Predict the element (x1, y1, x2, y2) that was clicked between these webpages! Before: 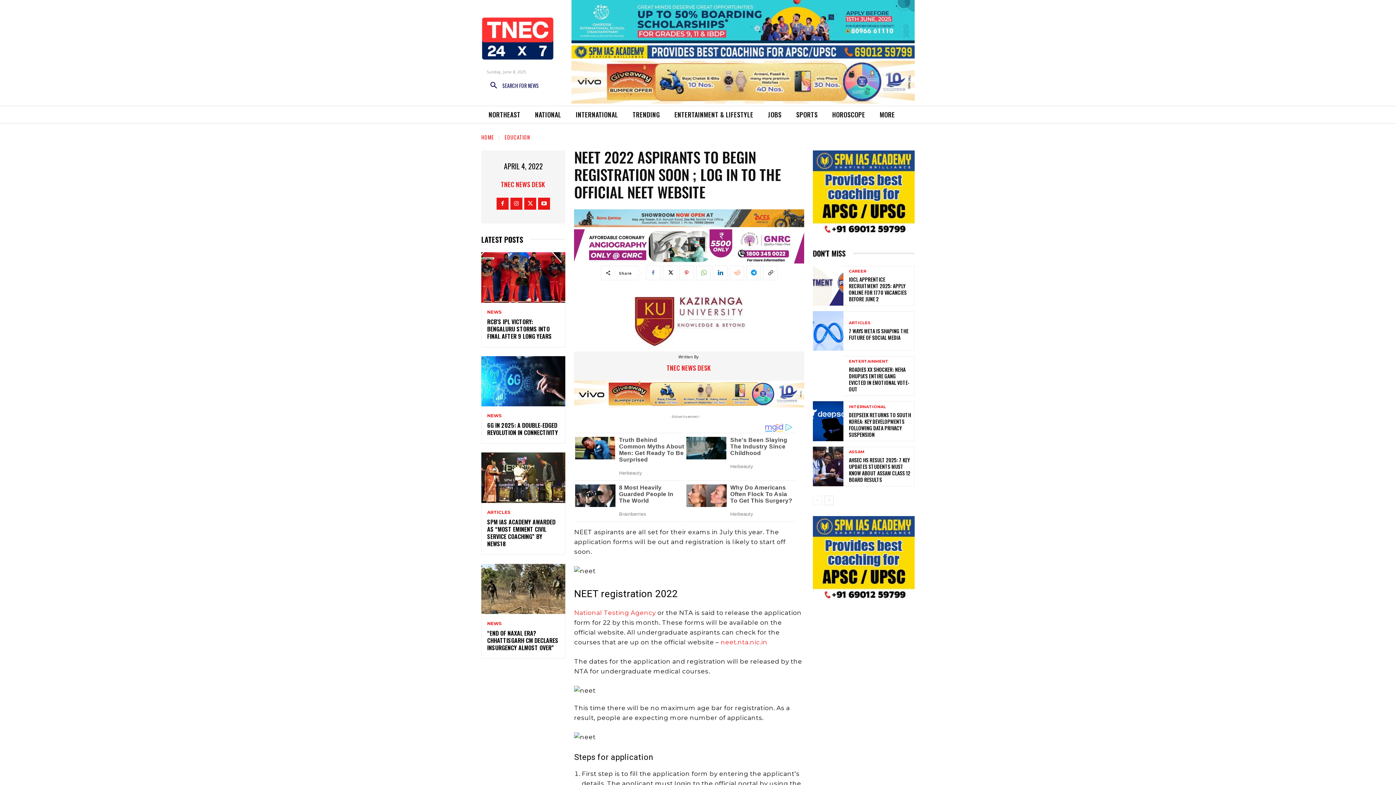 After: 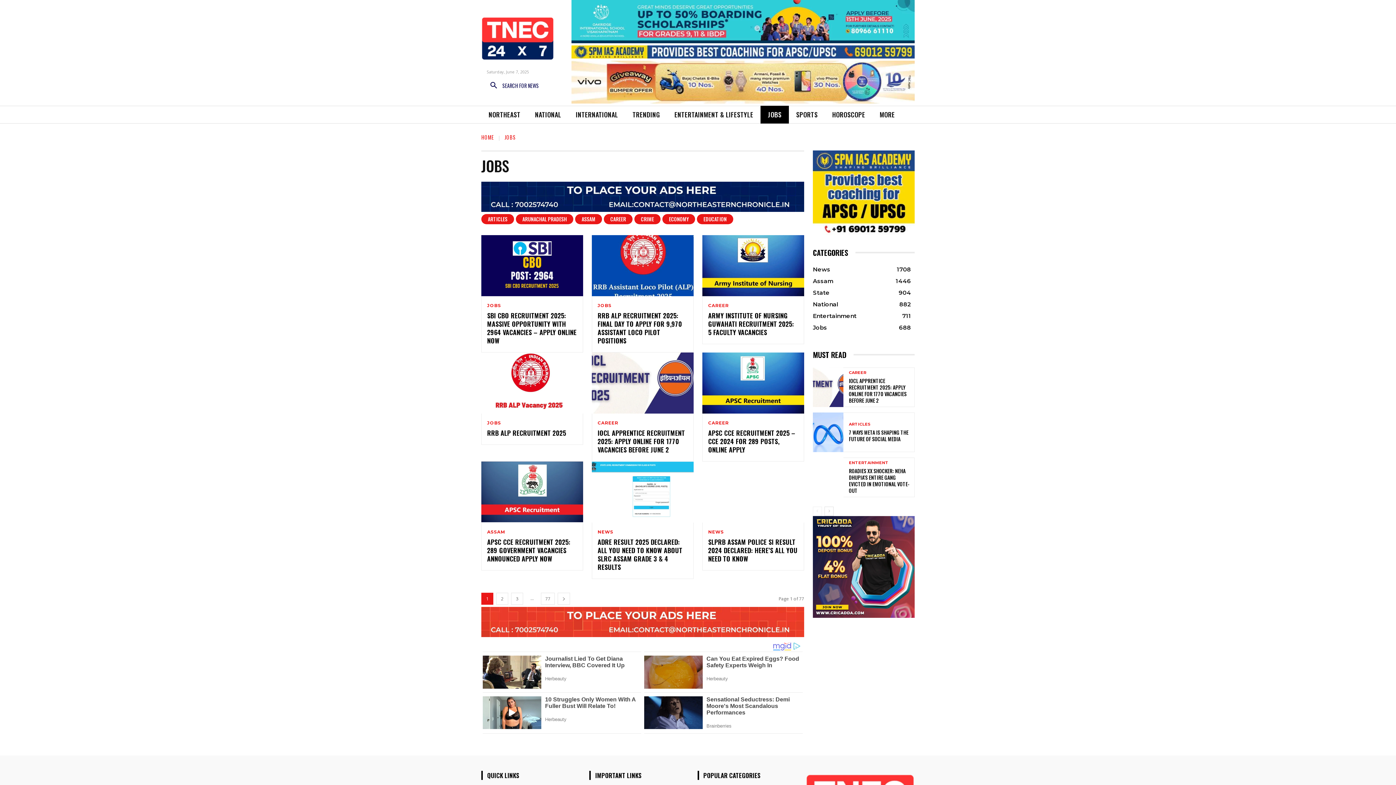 Action: bbox: (760, 105, 789, 123) label: JOBS